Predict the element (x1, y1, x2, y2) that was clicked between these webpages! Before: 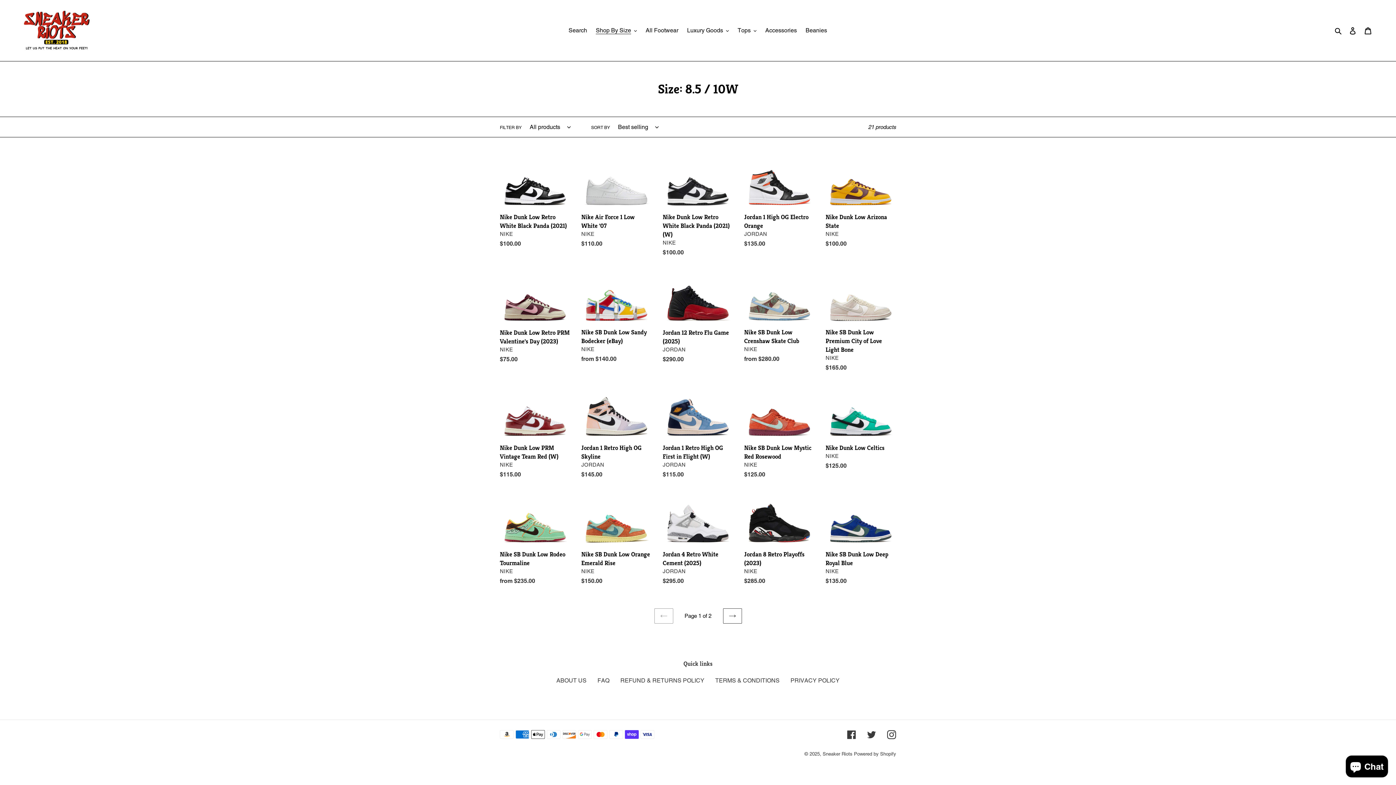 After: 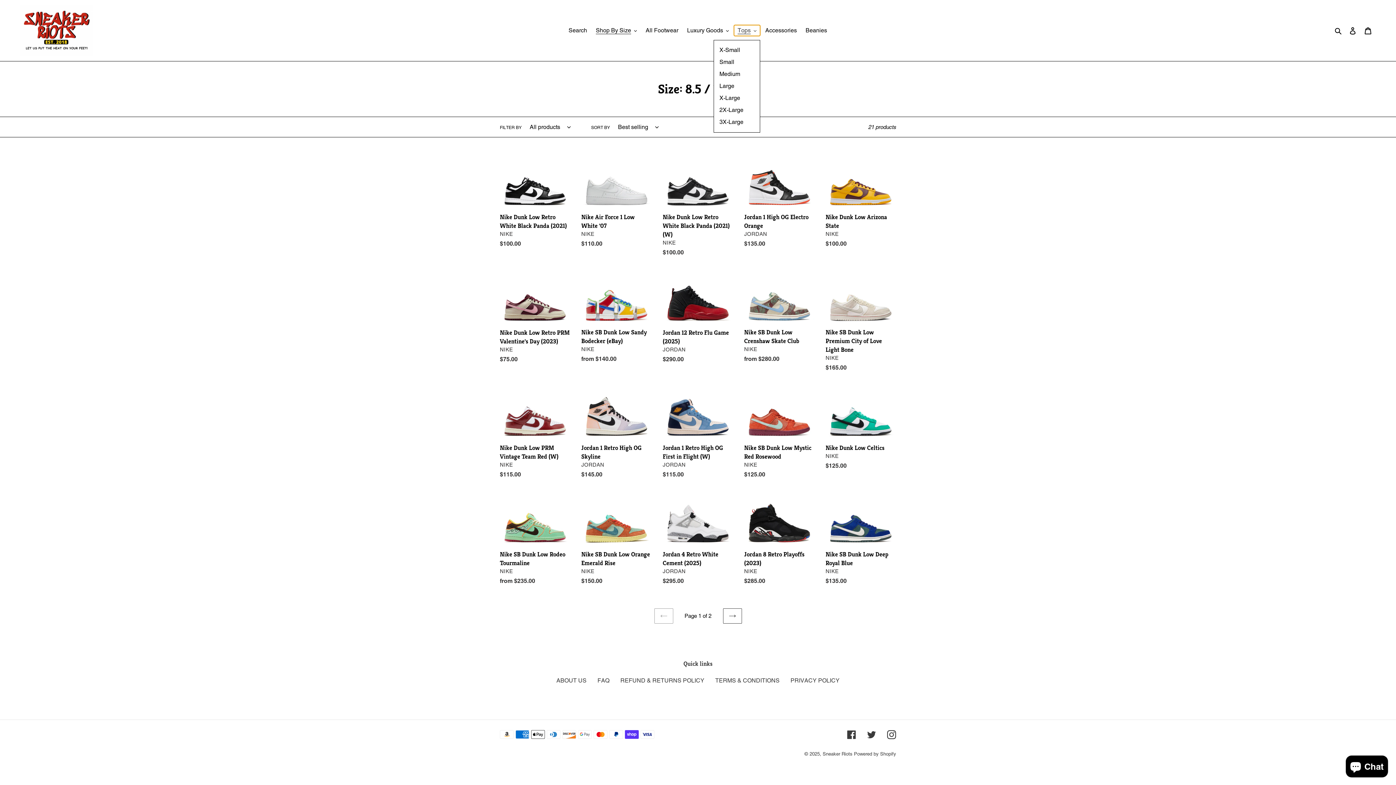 Action: label: Tops bbox: (734, 25, 760, 36)